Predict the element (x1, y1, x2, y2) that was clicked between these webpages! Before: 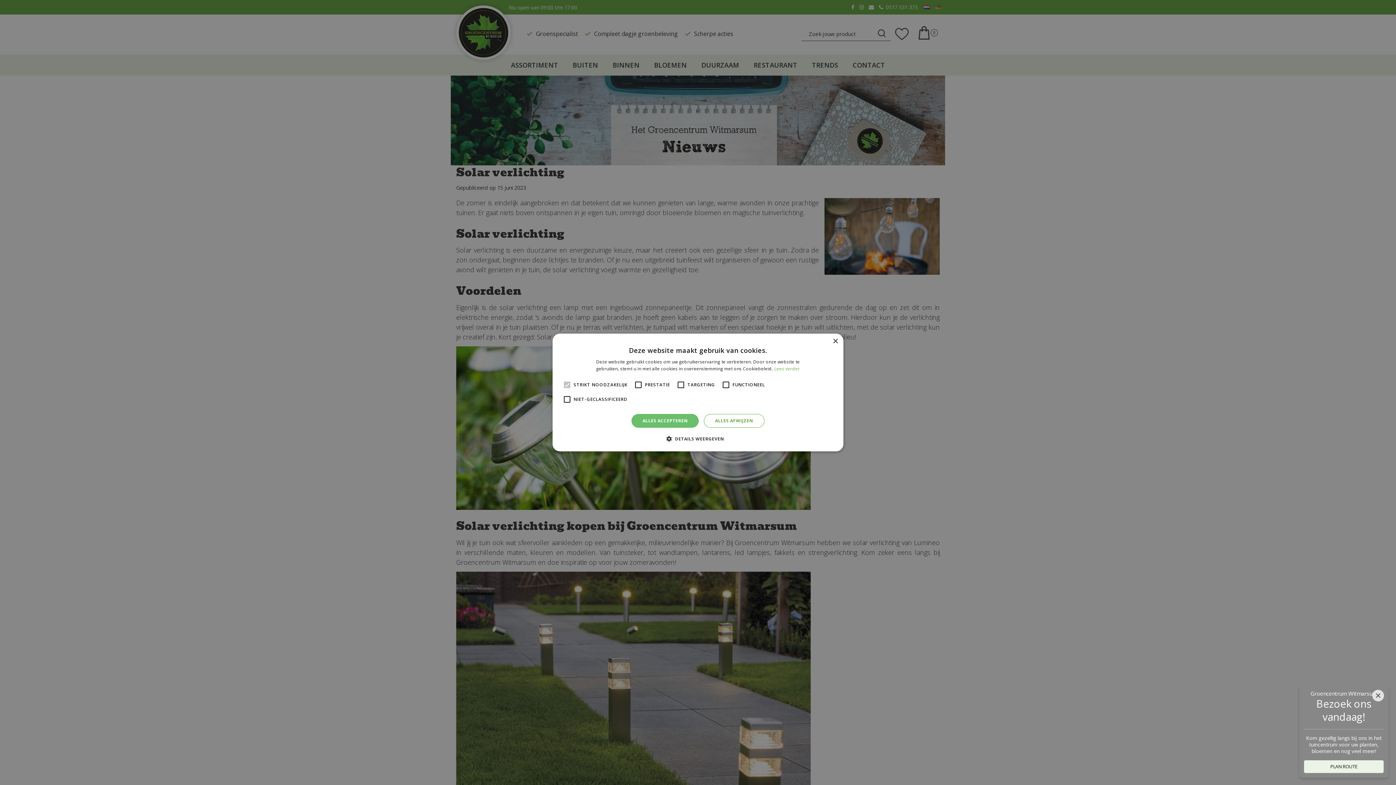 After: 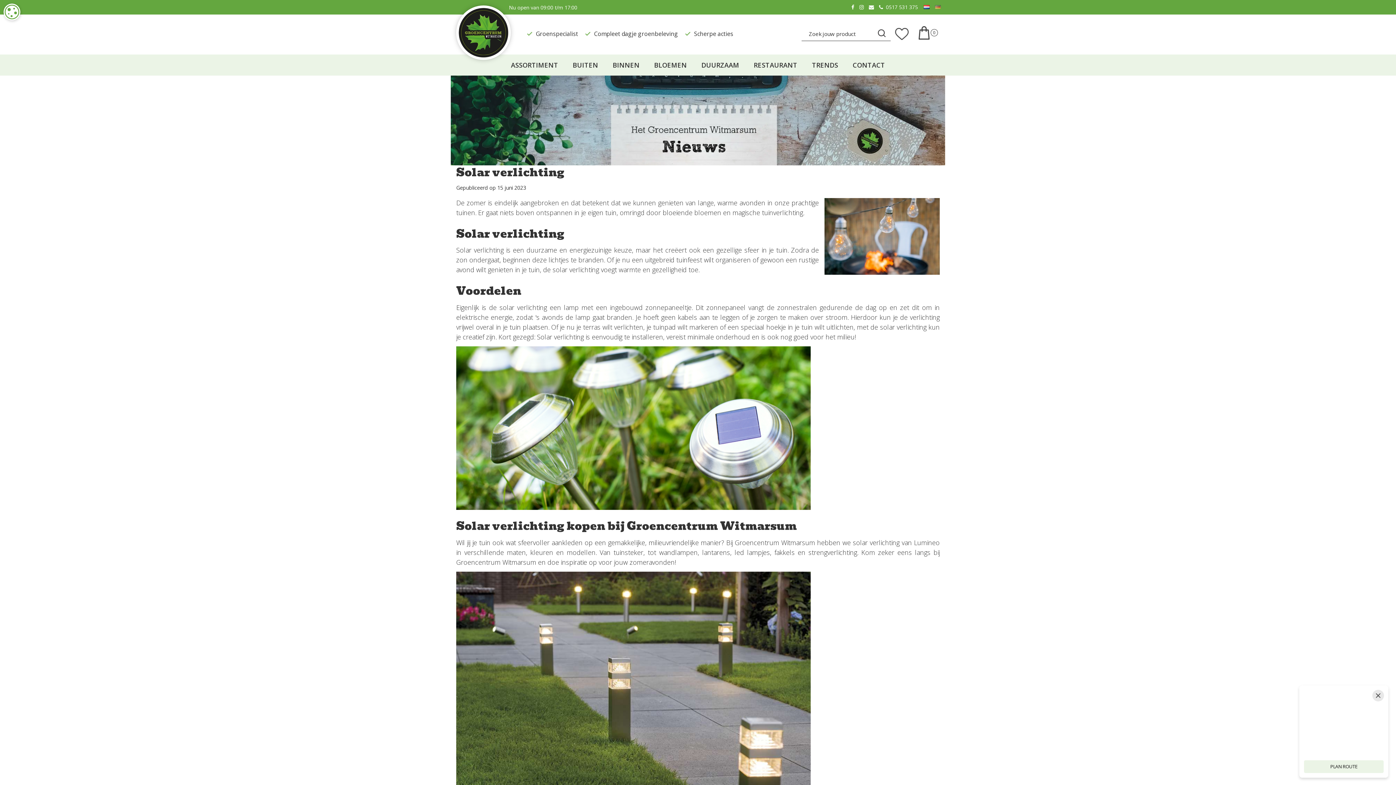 Action: bbox: (832, 338, 838, 344) label: Close